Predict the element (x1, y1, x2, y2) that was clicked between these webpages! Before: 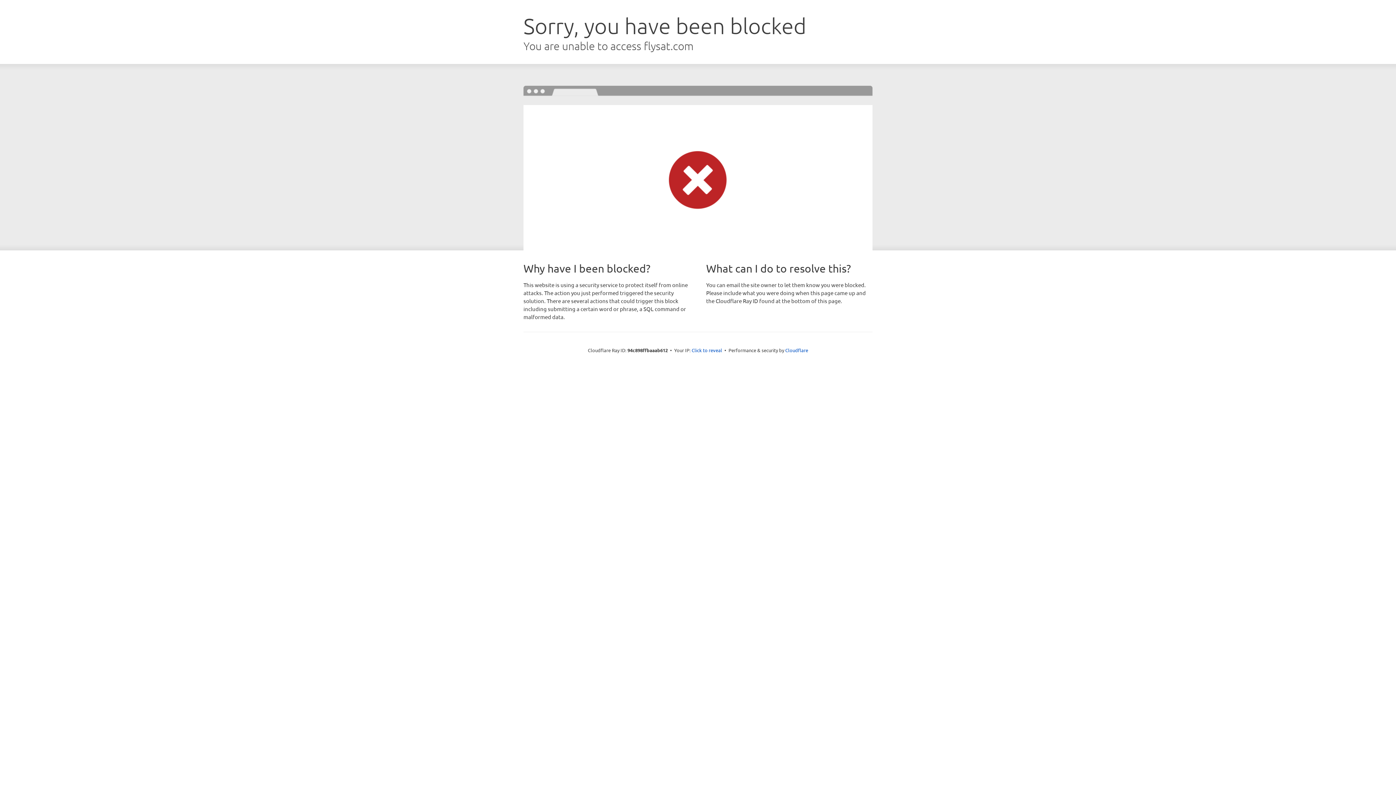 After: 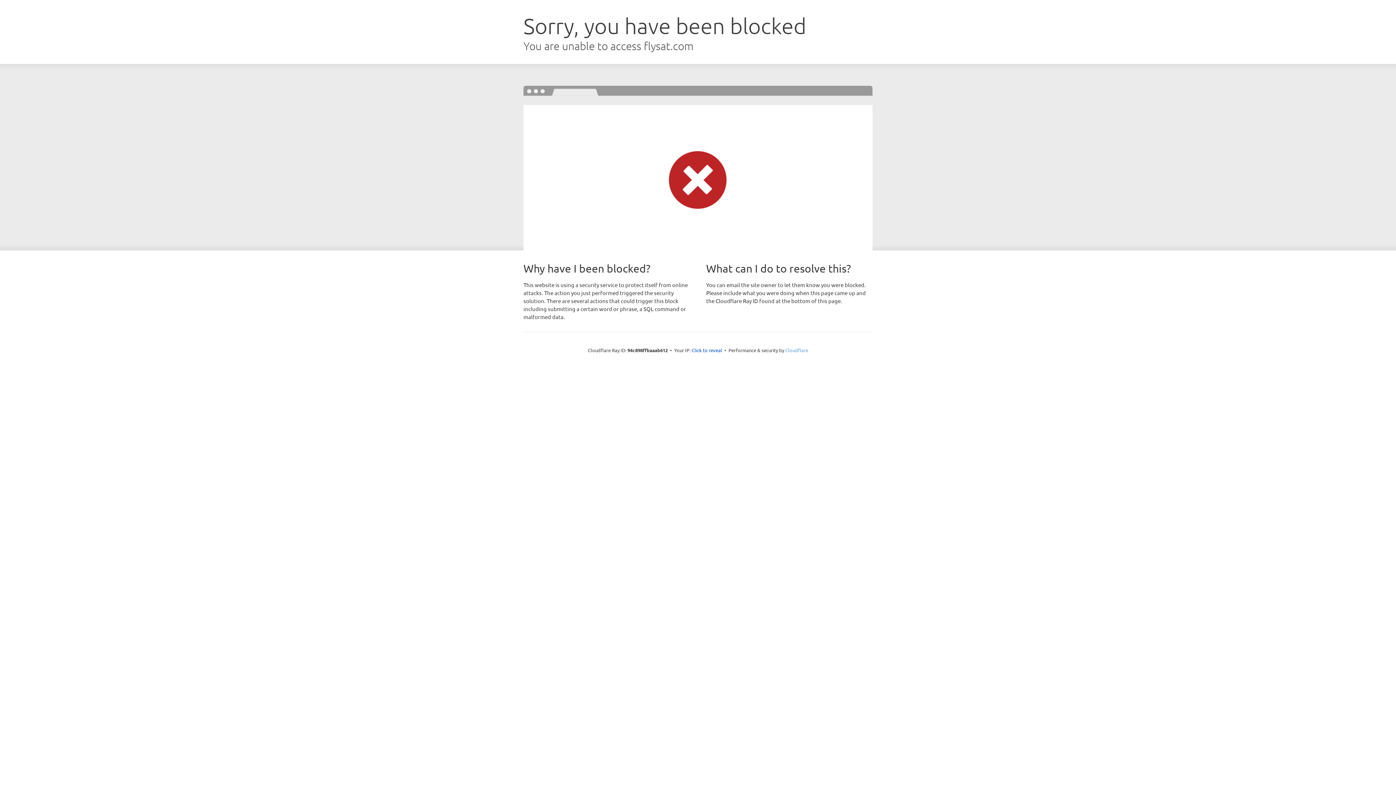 Action: bbox: (785, 347, 808, 353) label: Cloudflare